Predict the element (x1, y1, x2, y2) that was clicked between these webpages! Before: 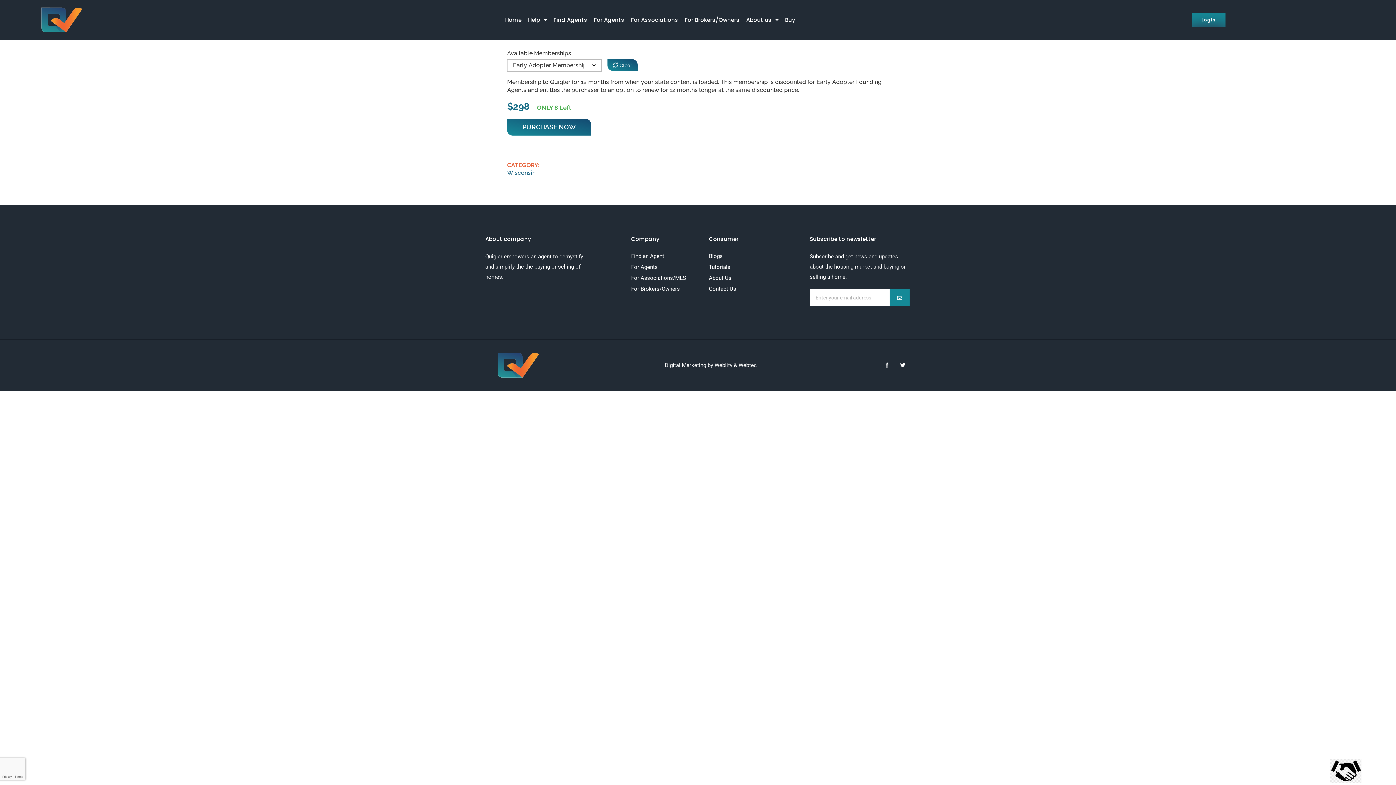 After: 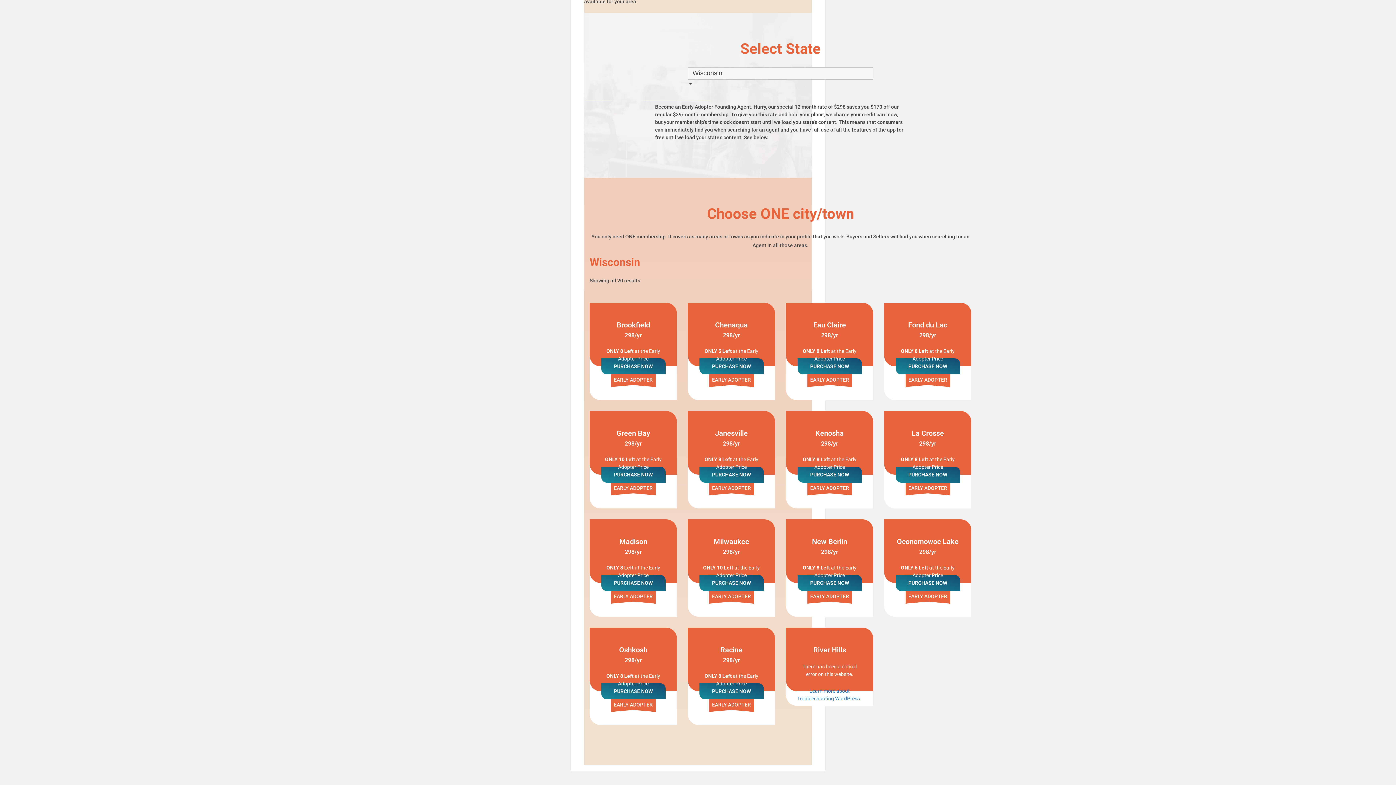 Action: label: Wisconsin bbox: (507, 170, 535, 176)